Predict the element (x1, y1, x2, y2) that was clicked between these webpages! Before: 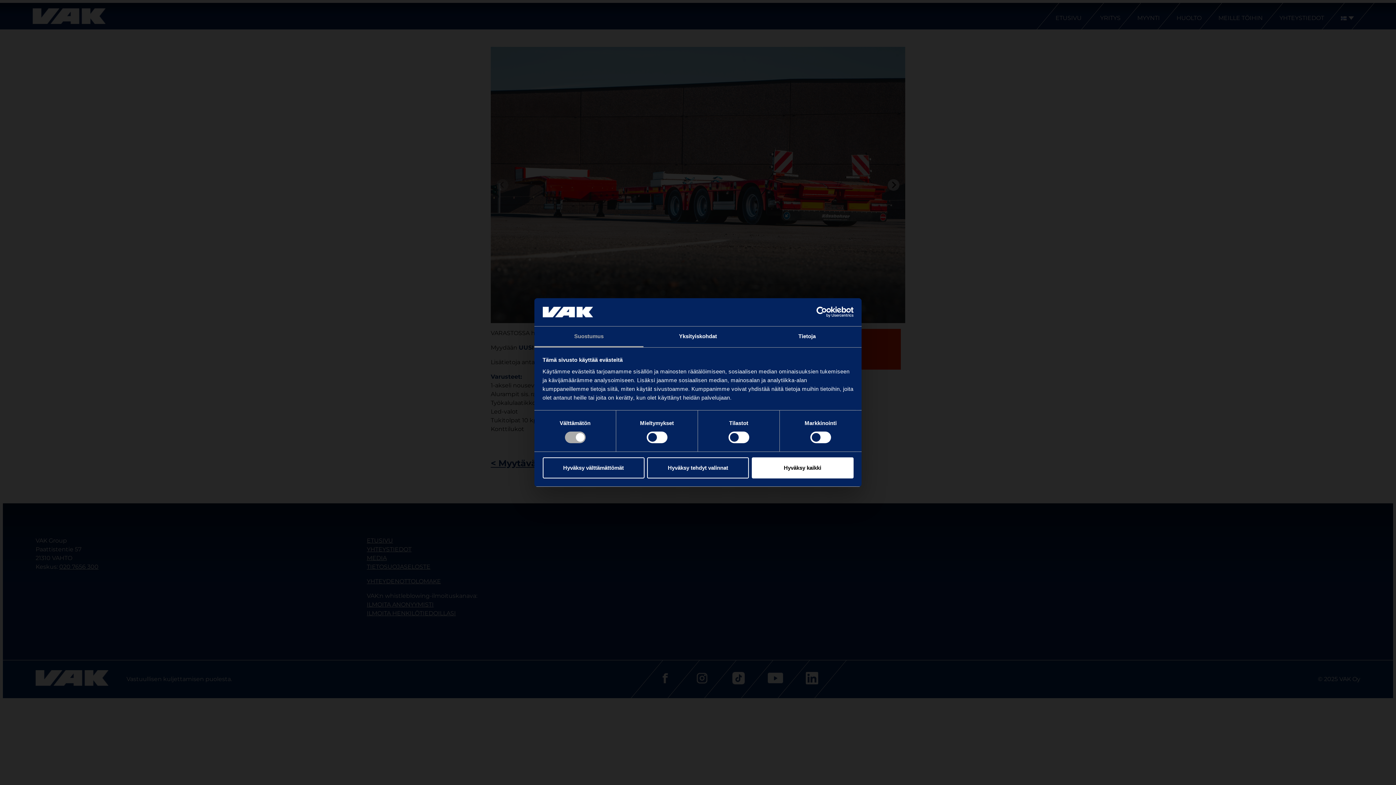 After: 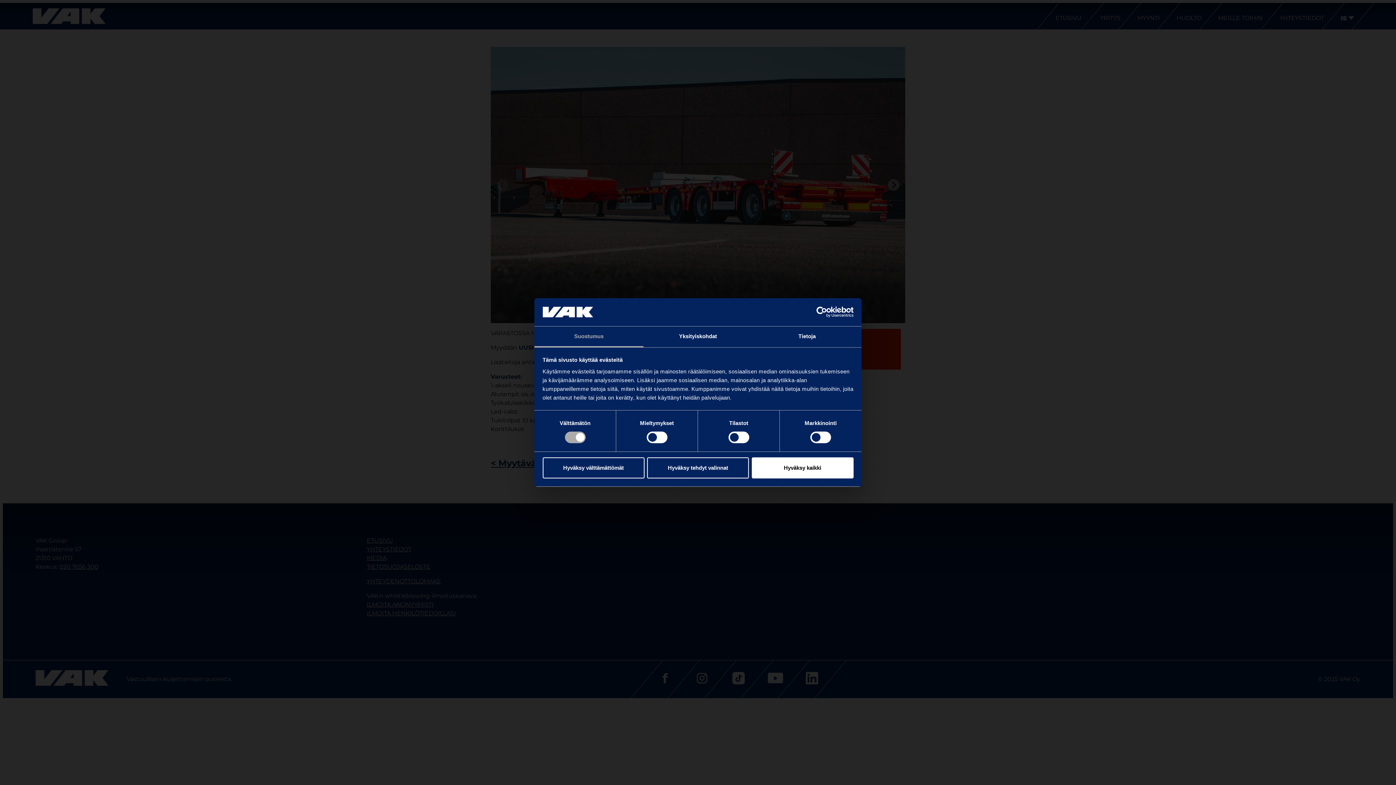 Action: label: Suostumus bbox: (534, 326, 643, 347)